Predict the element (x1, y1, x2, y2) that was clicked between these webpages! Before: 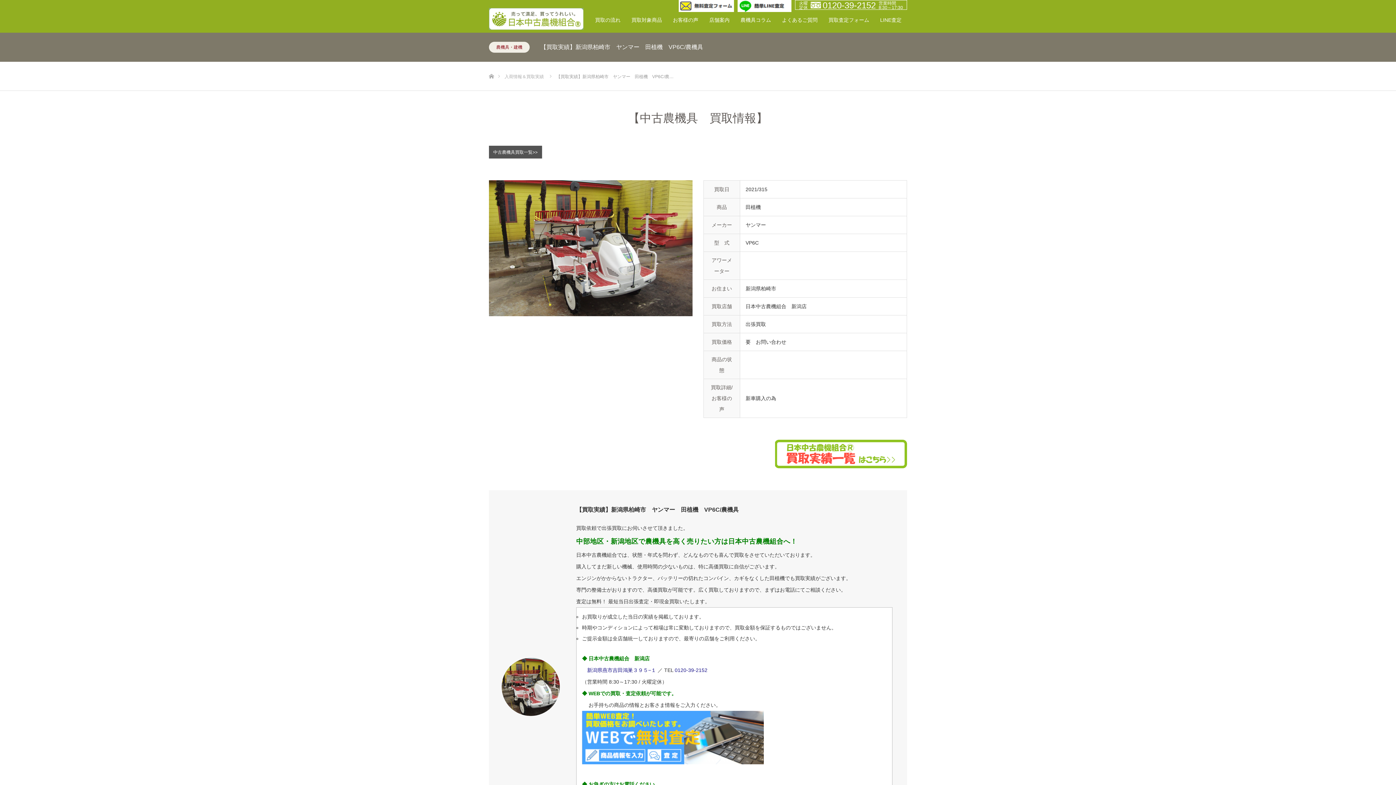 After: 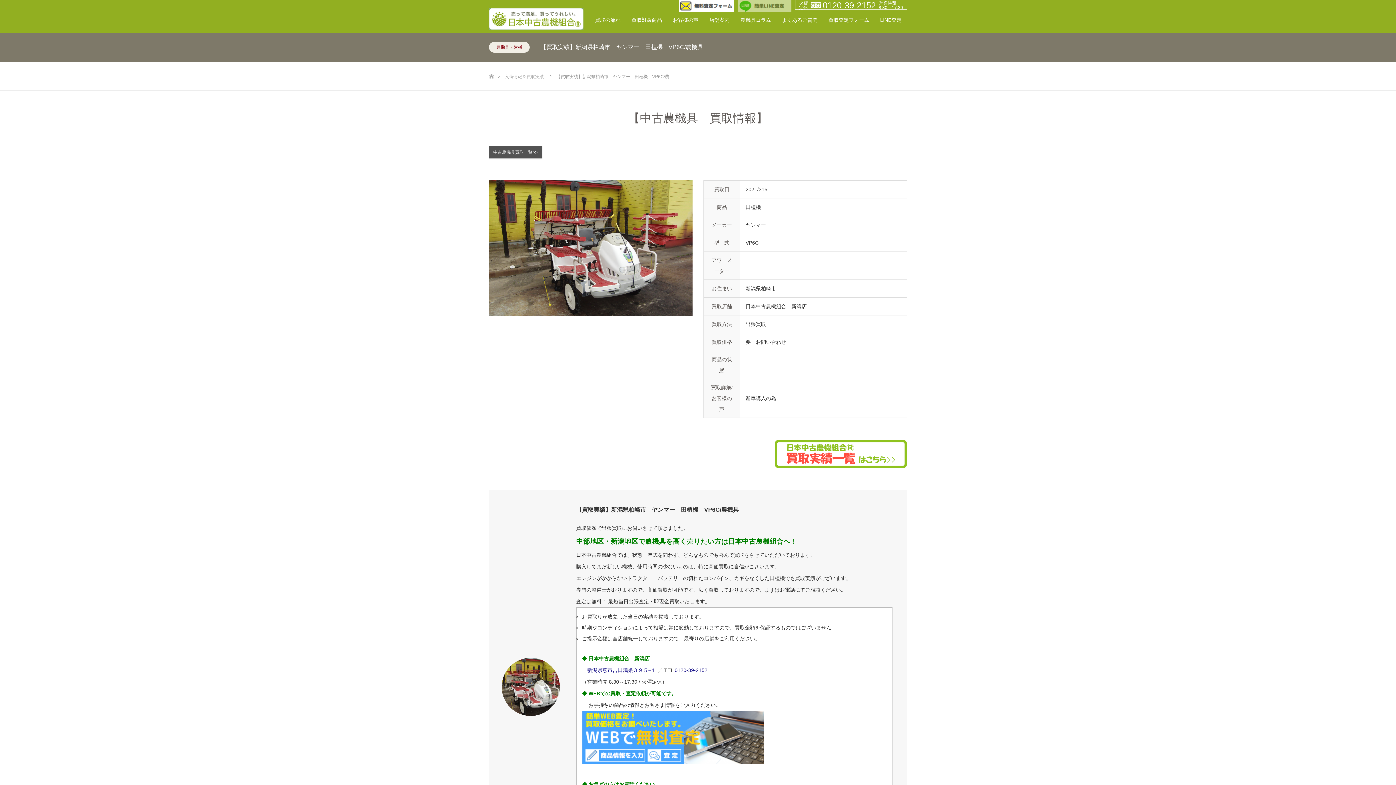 Action: bbox: (737, 7, 791, 13)